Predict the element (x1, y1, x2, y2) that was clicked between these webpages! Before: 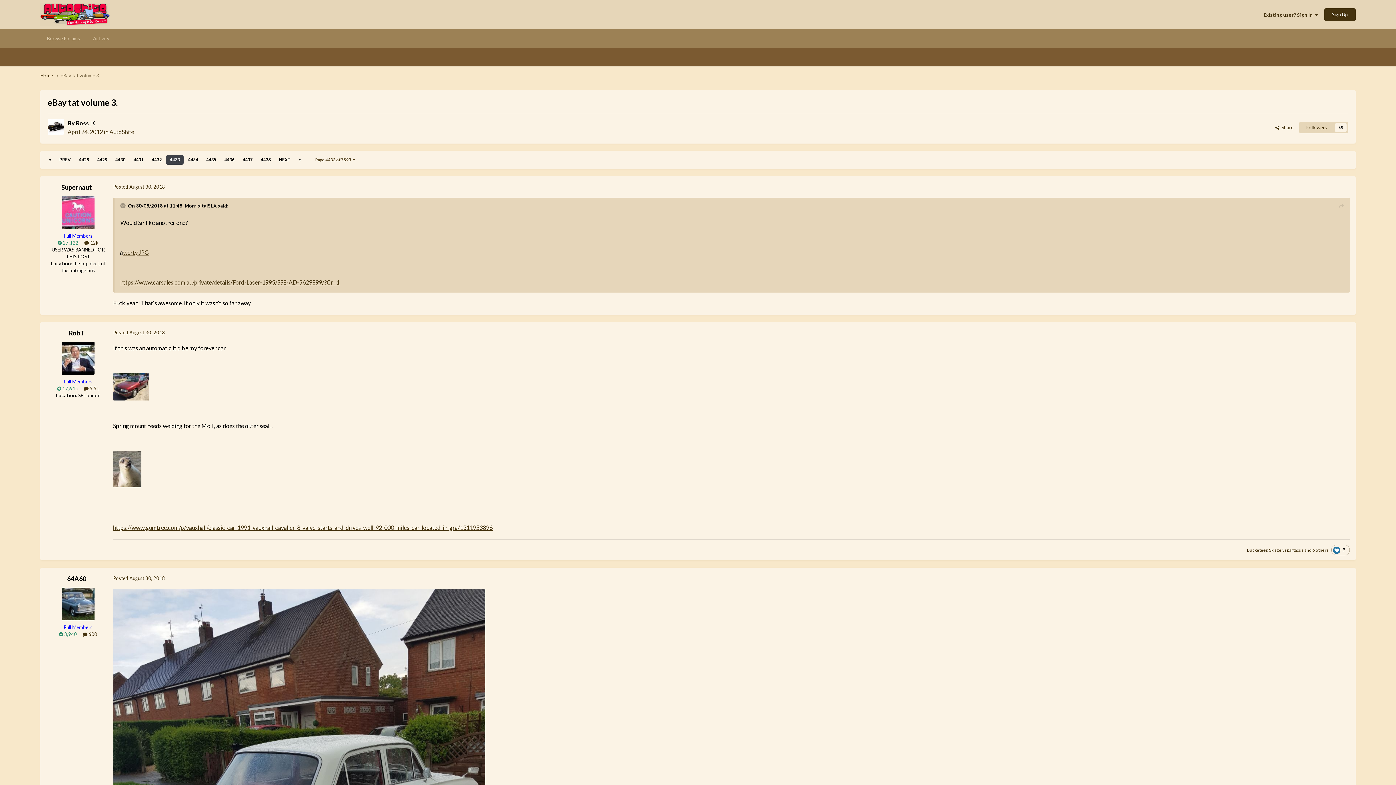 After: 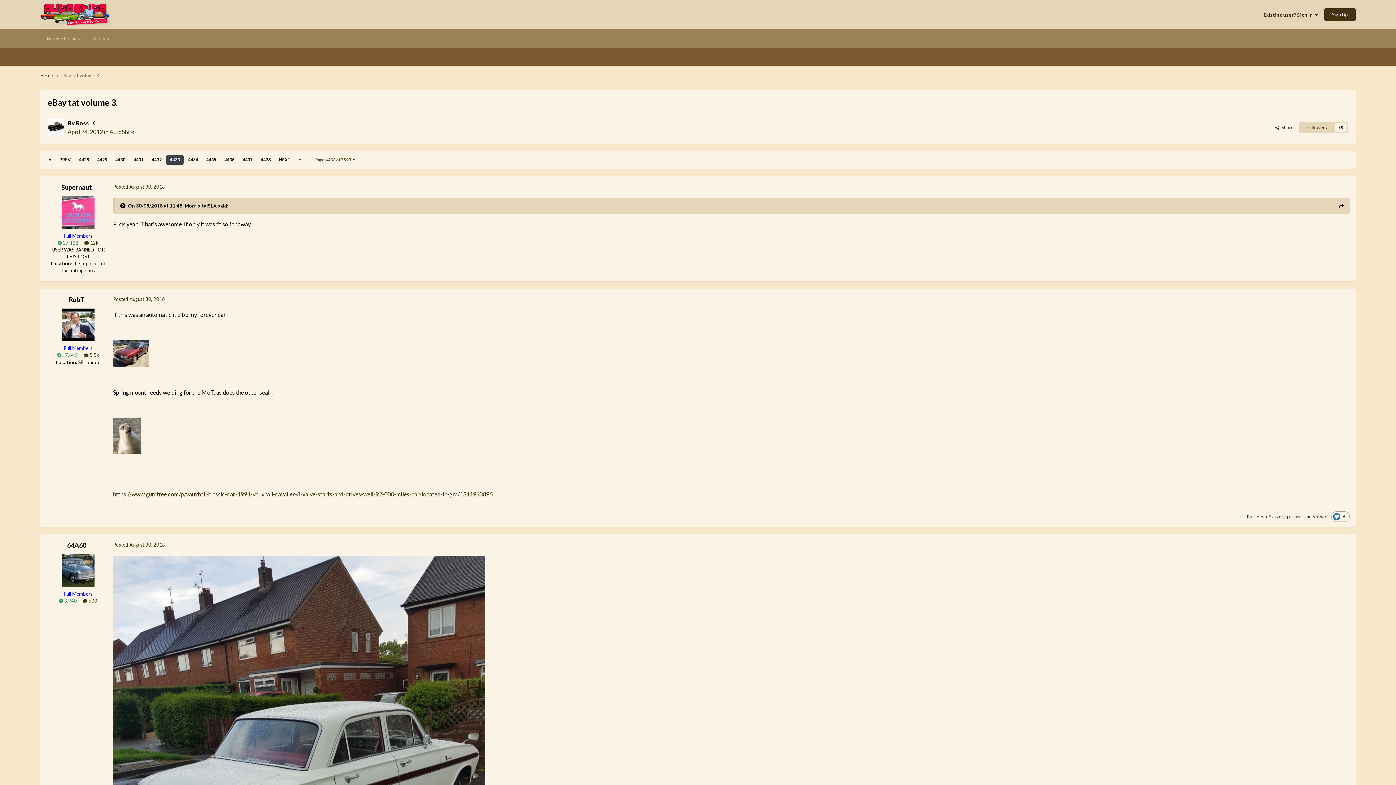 Action: bbox: (120, 203, 126, 208) label: Toggle Quote